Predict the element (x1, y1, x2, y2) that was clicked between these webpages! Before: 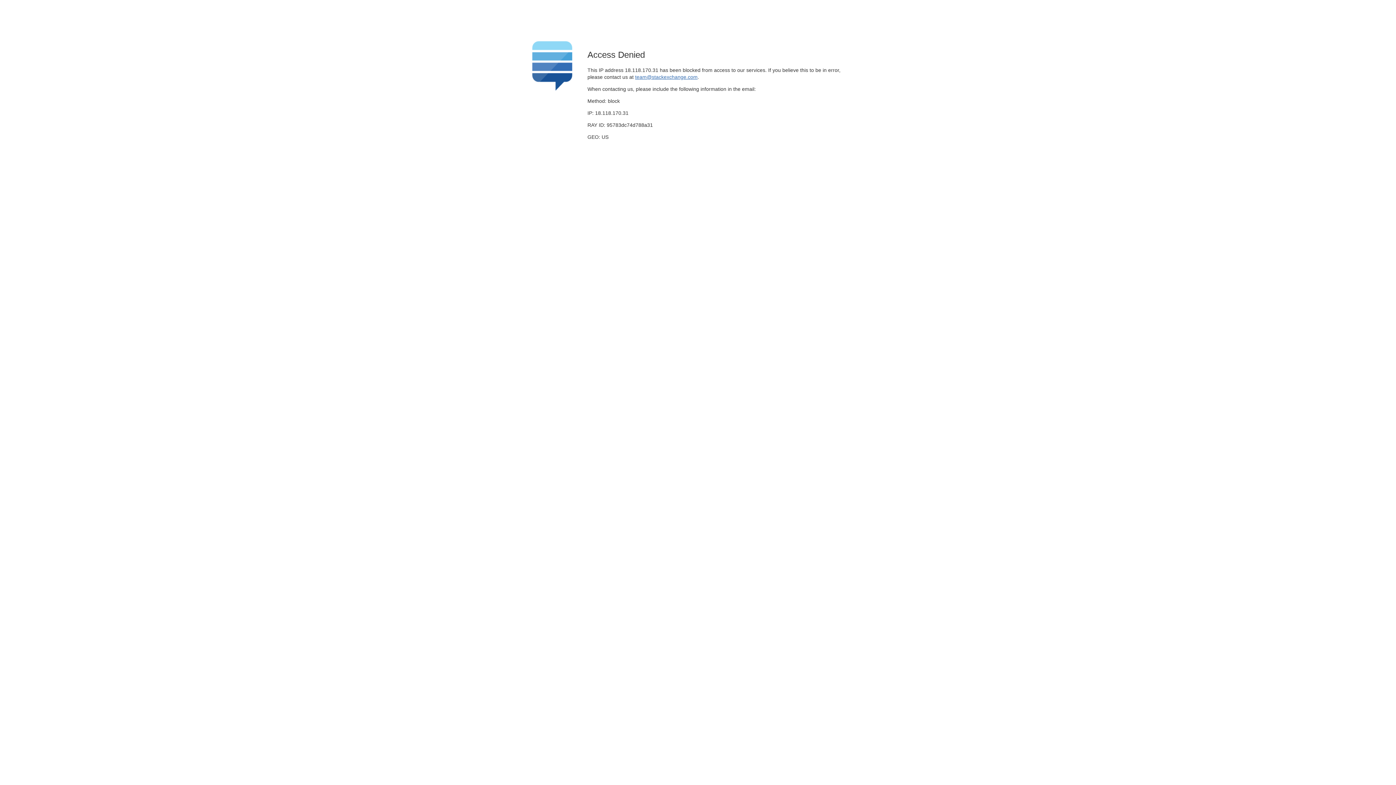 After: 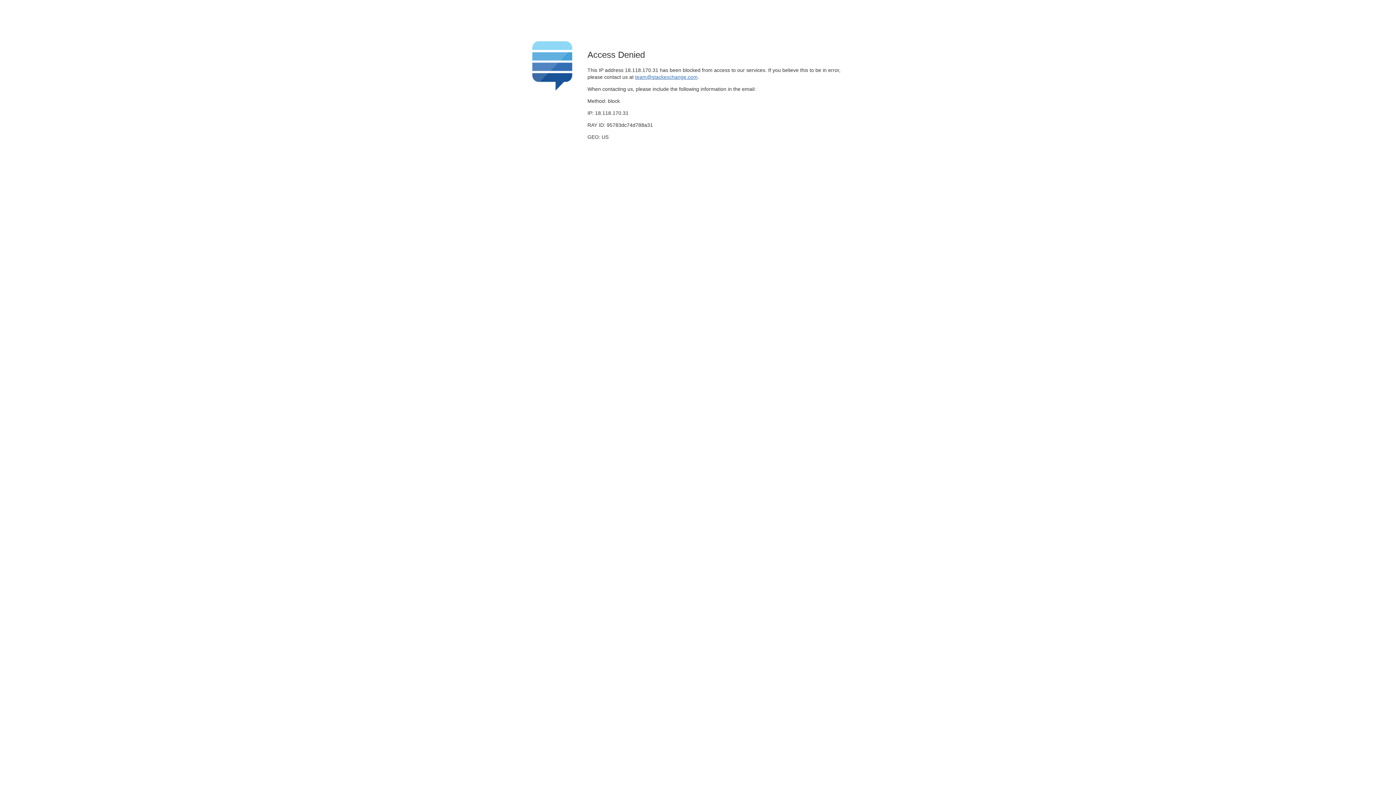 Action: bbox: (635, 74, 697, 79) label: team@stackexchange.com